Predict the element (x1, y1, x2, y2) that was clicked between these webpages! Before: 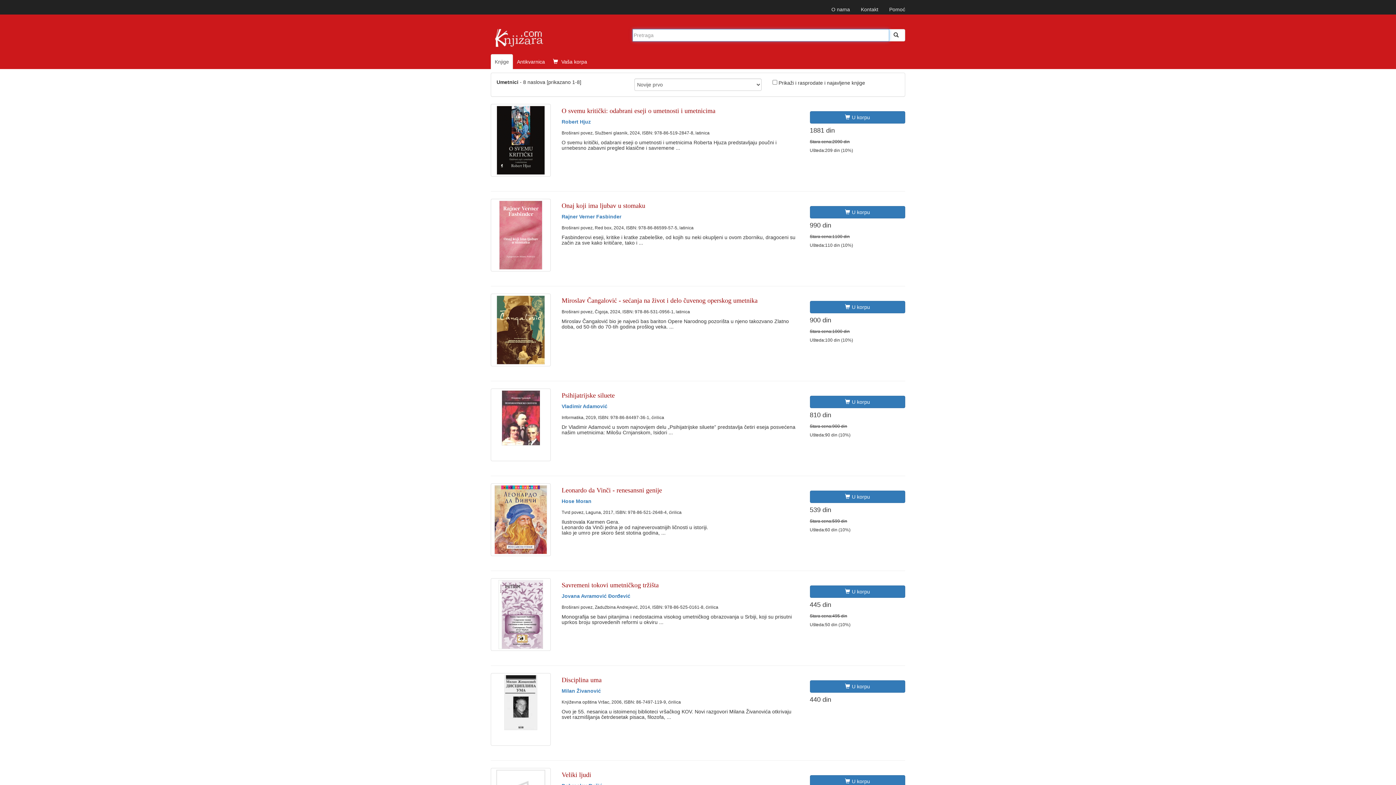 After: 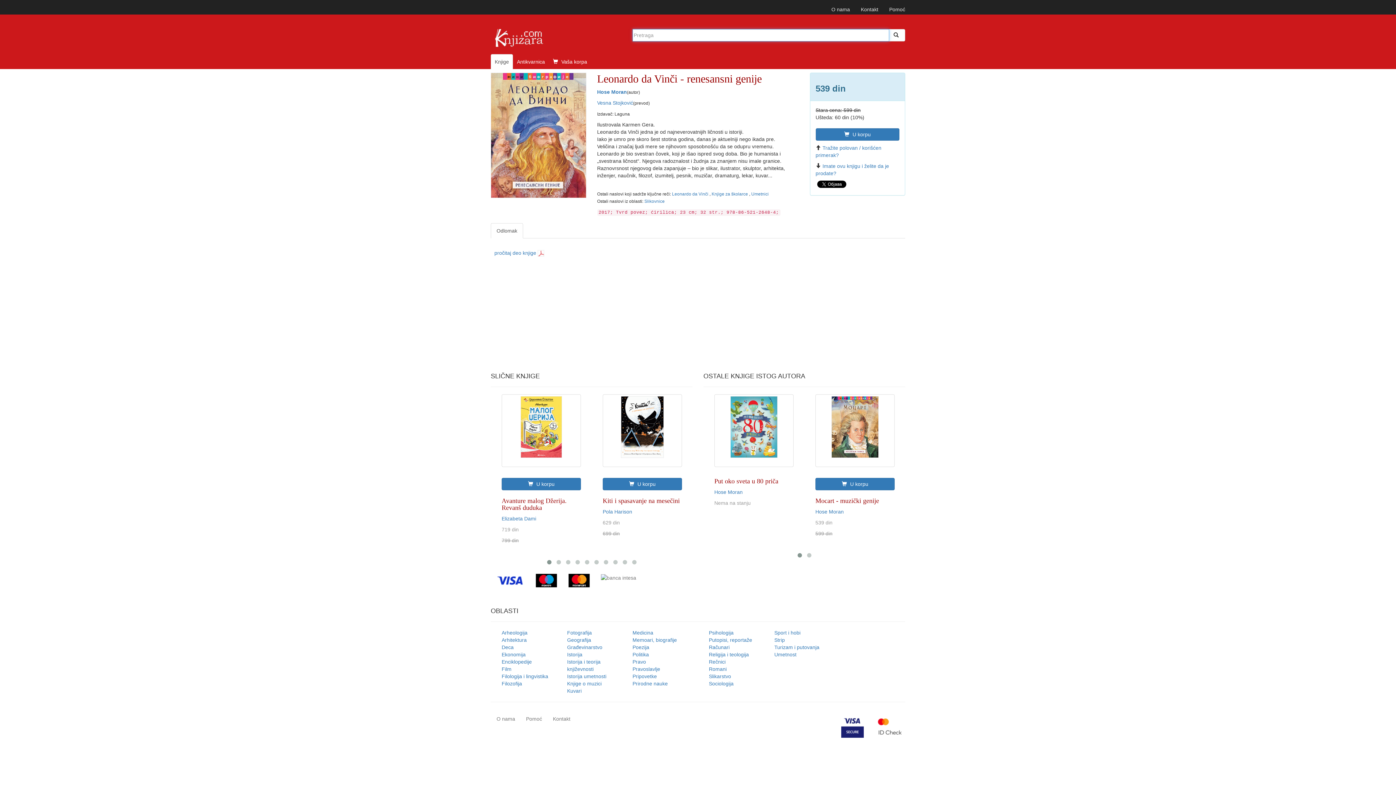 Action: bbox: (492, 485, 549, 554)